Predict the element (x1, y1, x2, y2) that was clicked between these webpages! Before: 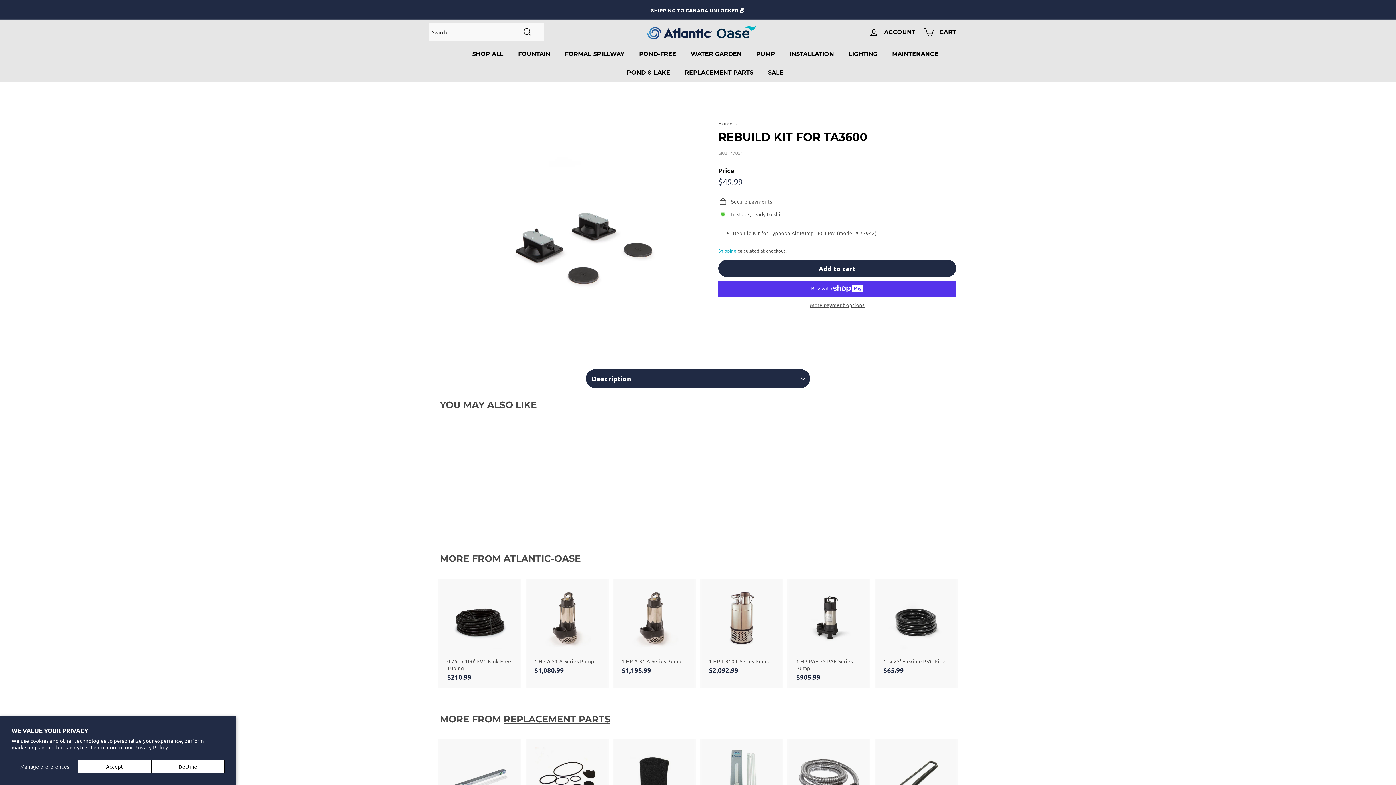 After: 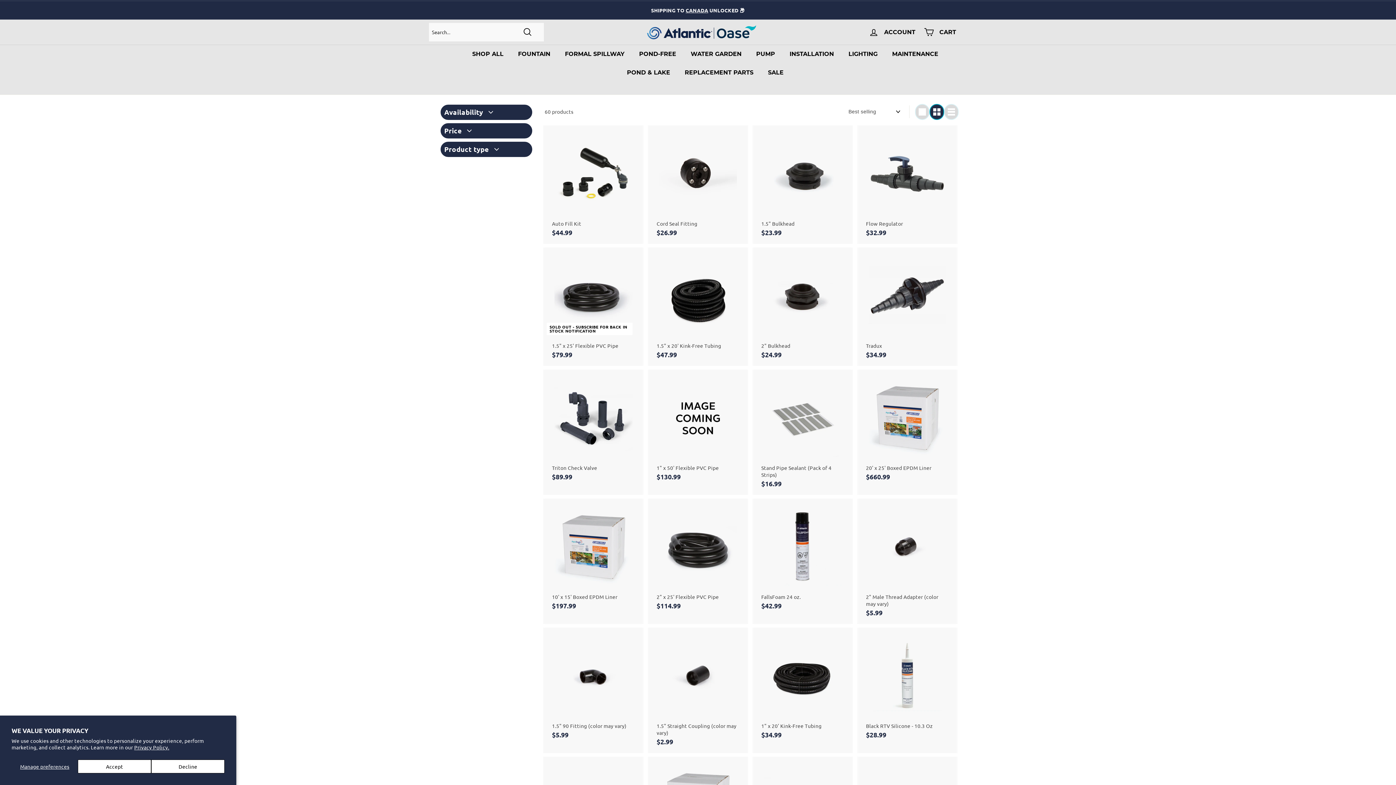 Action: label: INSTALLATION bbox: (782, 44, 841, 63)